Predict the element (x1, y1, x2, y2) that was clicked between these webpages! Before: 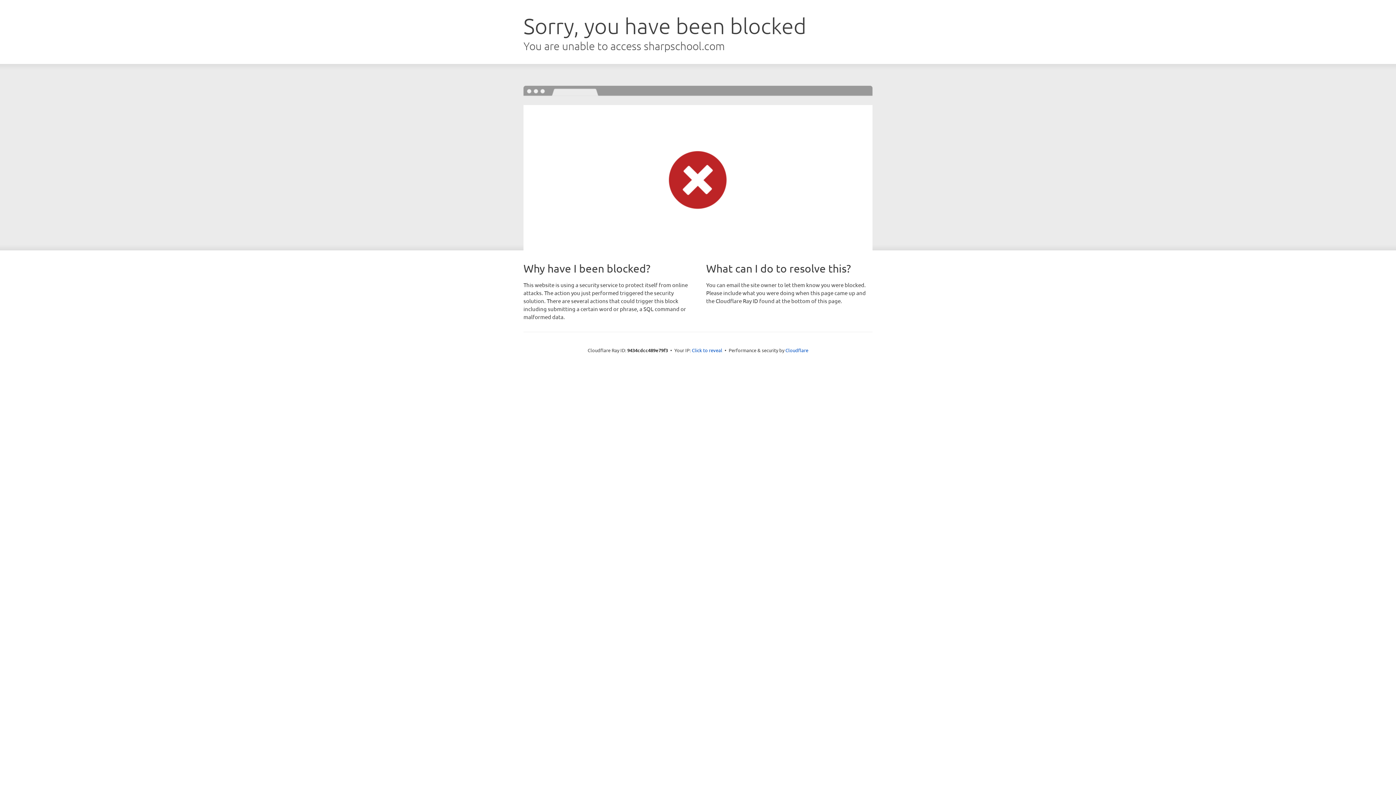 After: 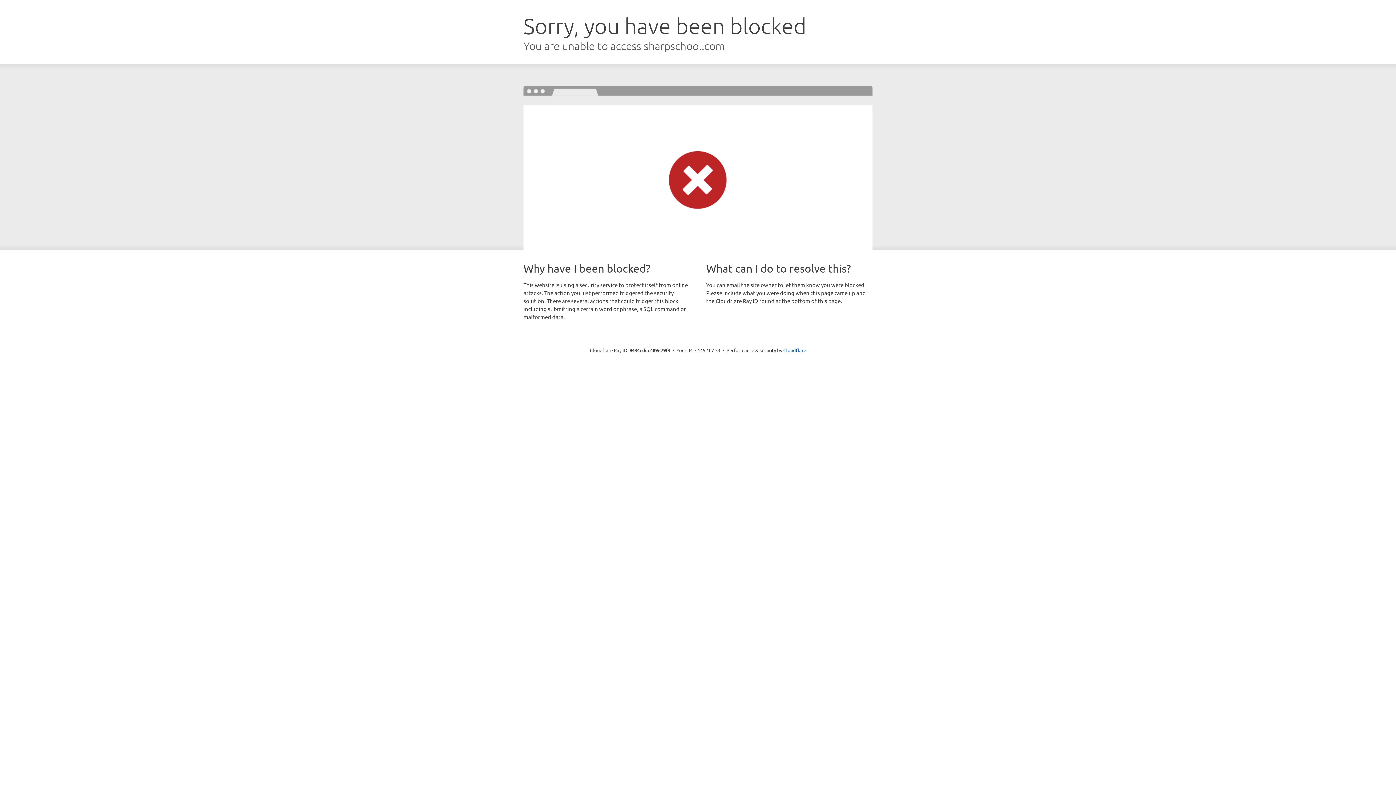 Action: label: Click to reveal bbox: (692, 346, 722, 353)